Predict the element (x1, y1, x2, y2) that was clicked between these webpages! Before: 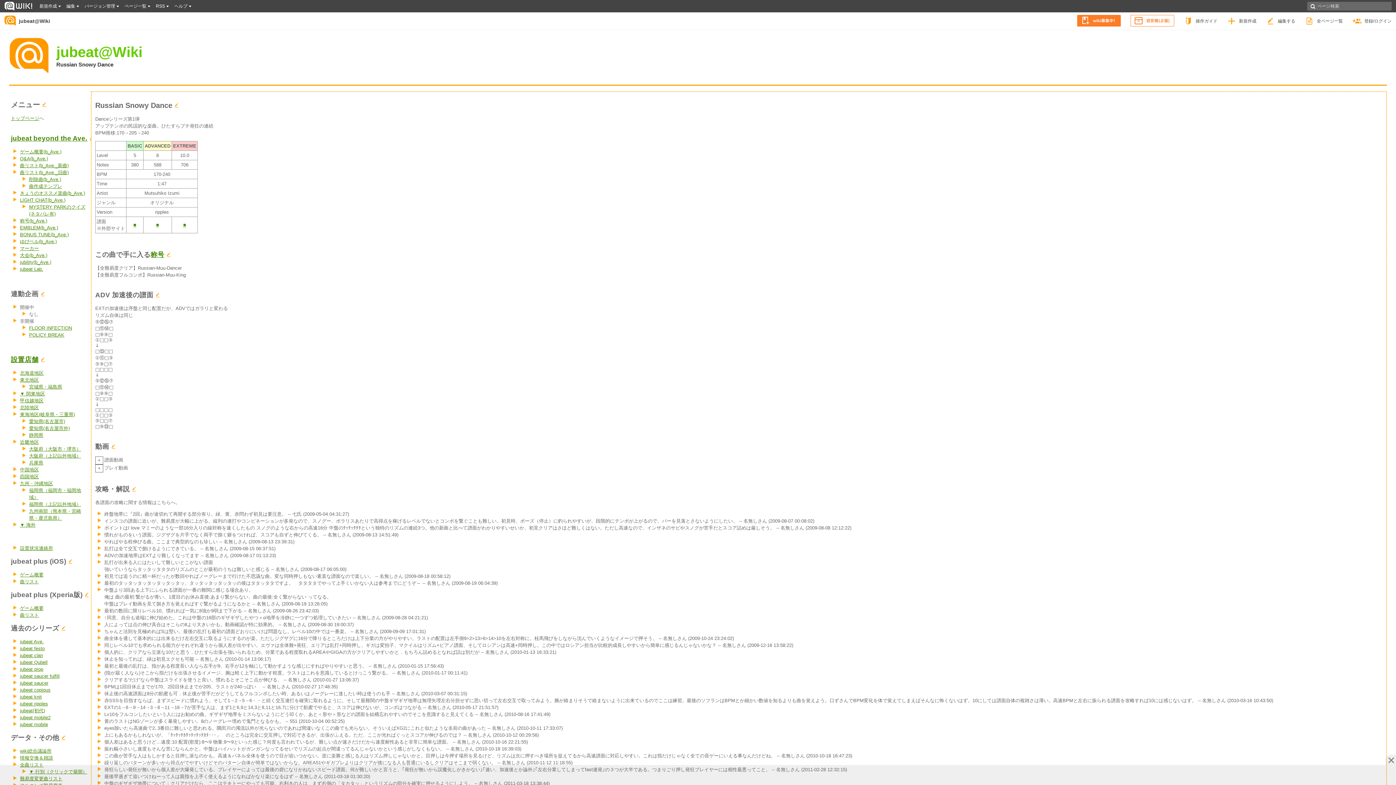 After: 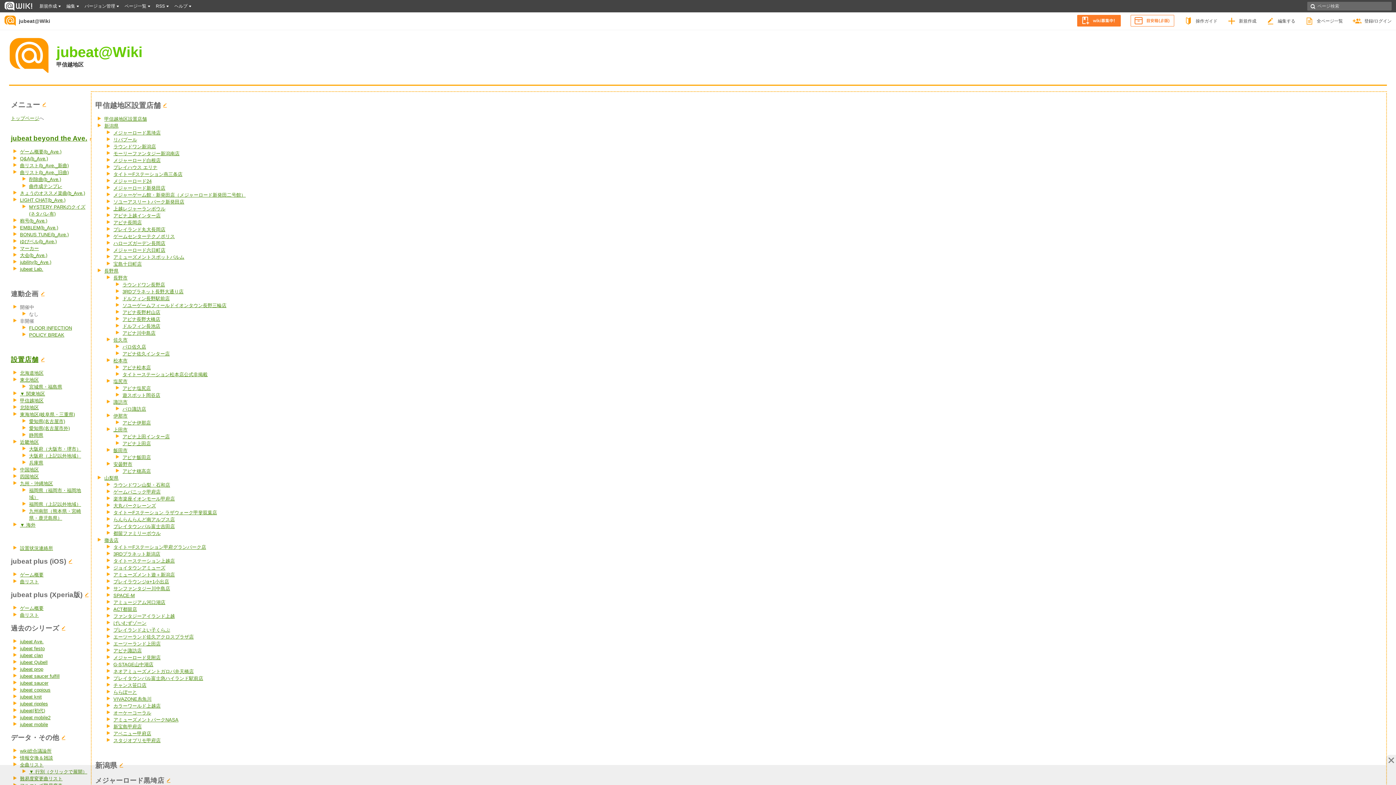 Action: bbox: (20, 398, 43, 403) label: 甲信越地区